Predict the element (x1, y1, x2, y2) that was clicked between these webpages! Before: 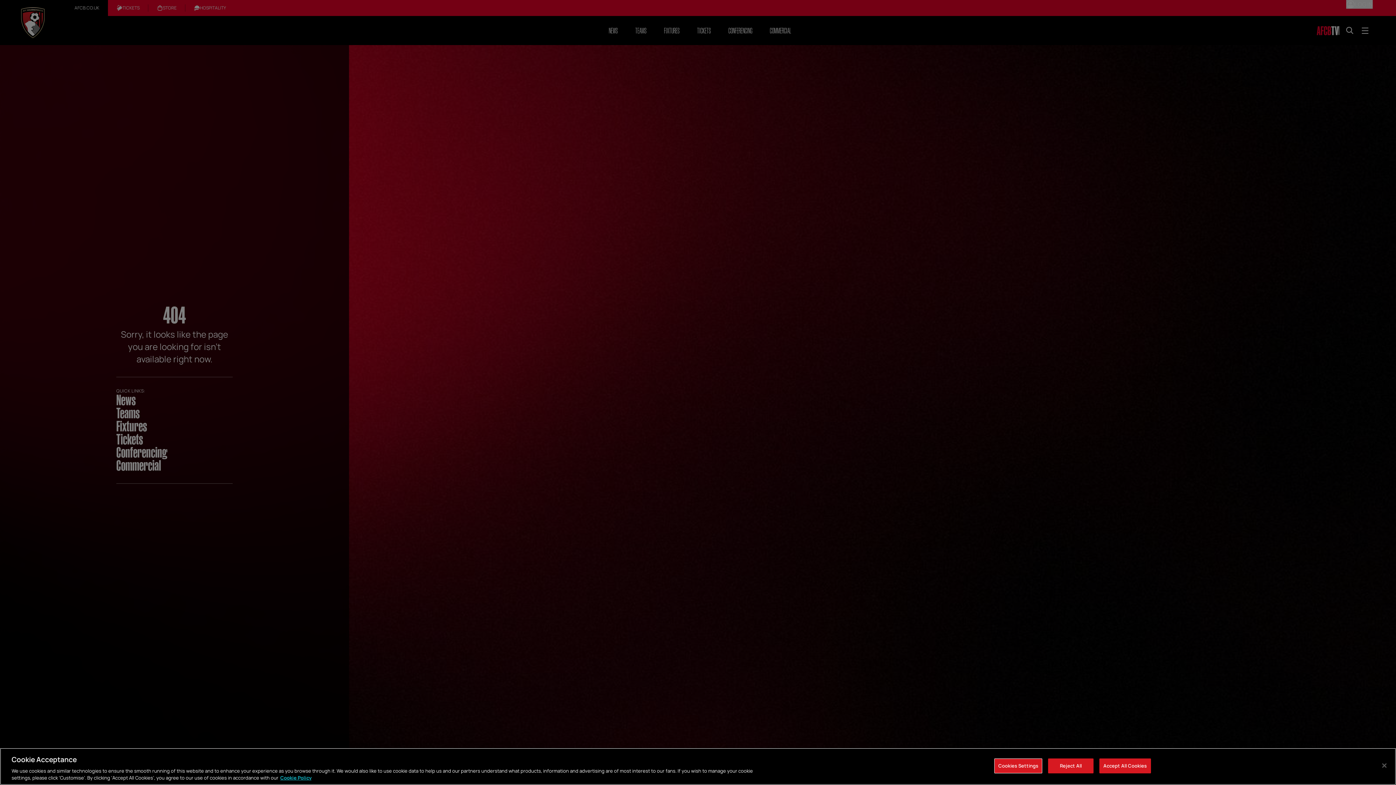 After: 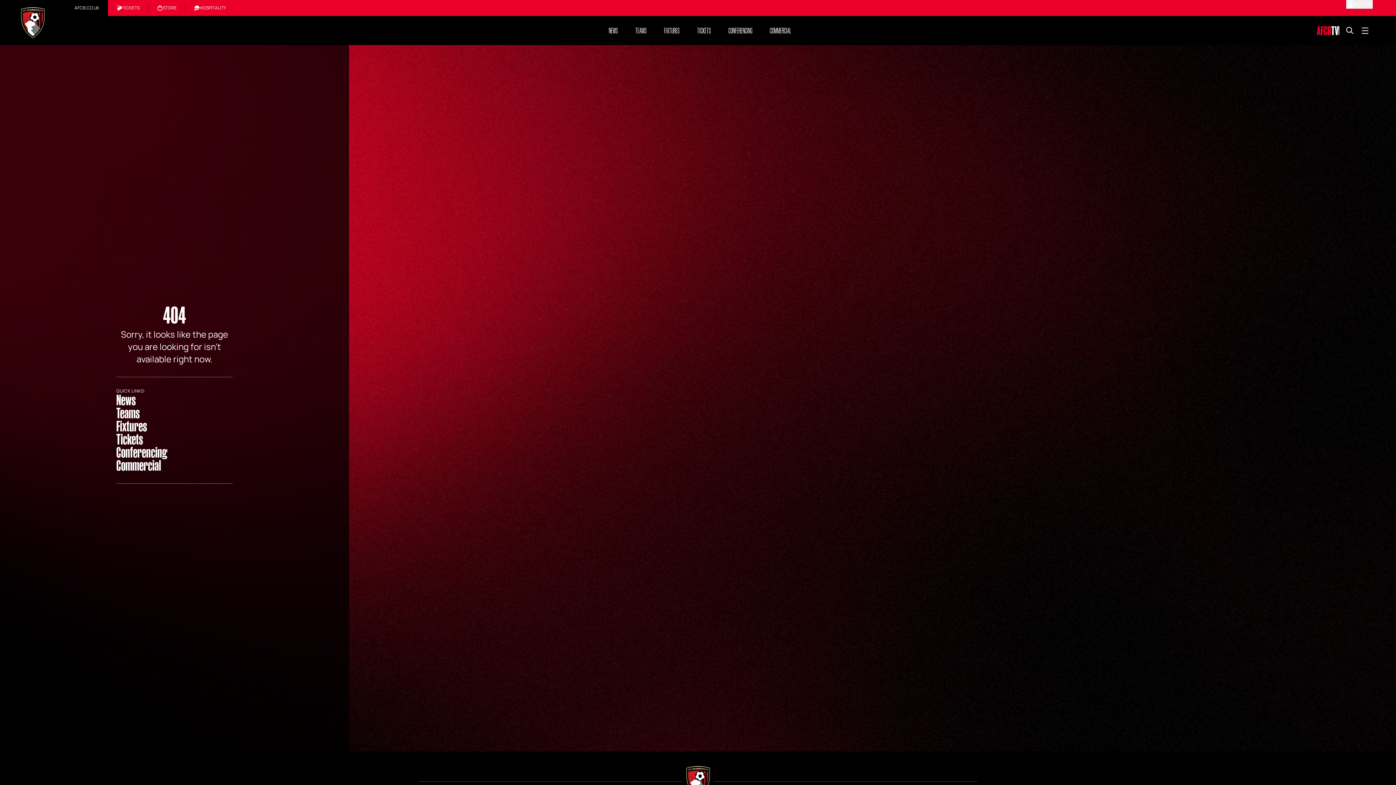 Action: bbox: (1048, 758, 1093, 773) label: Reject All